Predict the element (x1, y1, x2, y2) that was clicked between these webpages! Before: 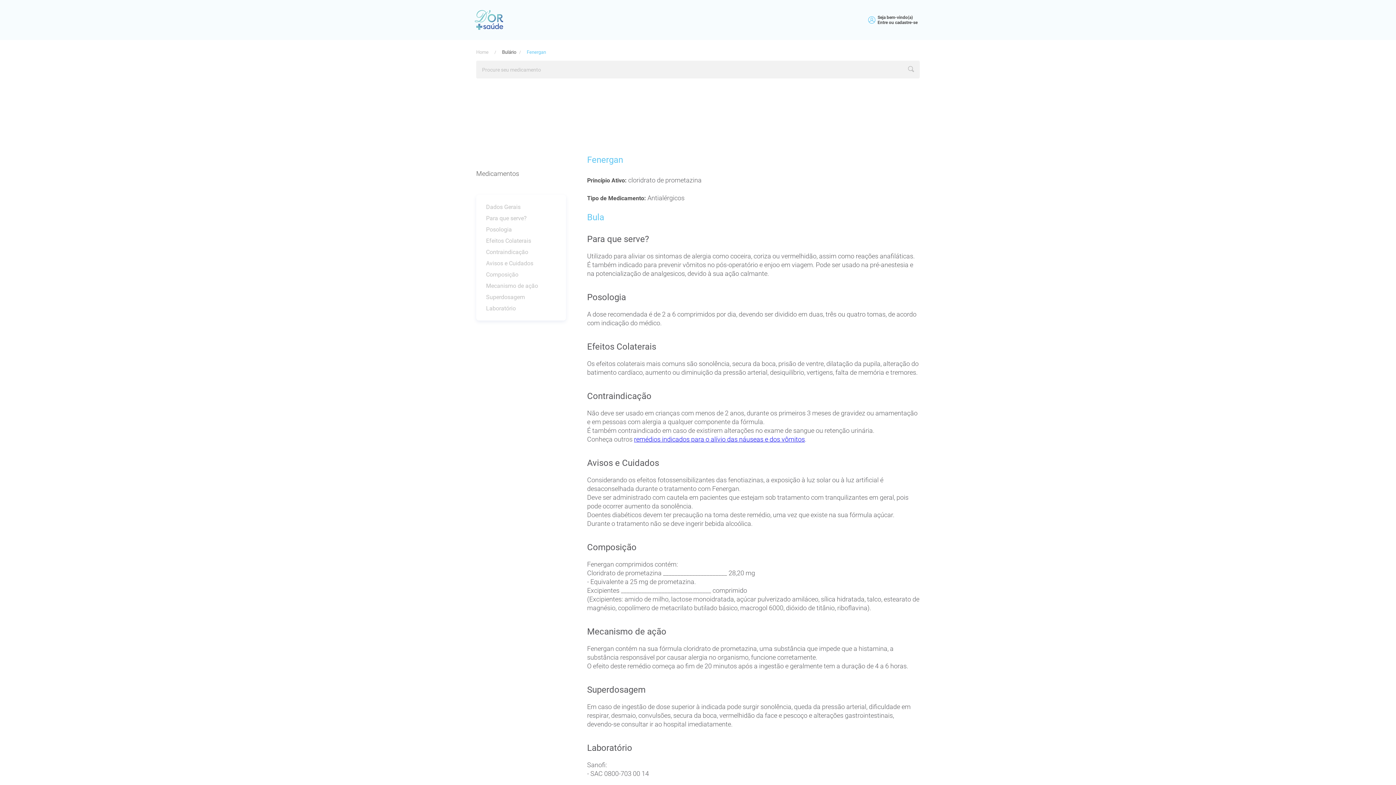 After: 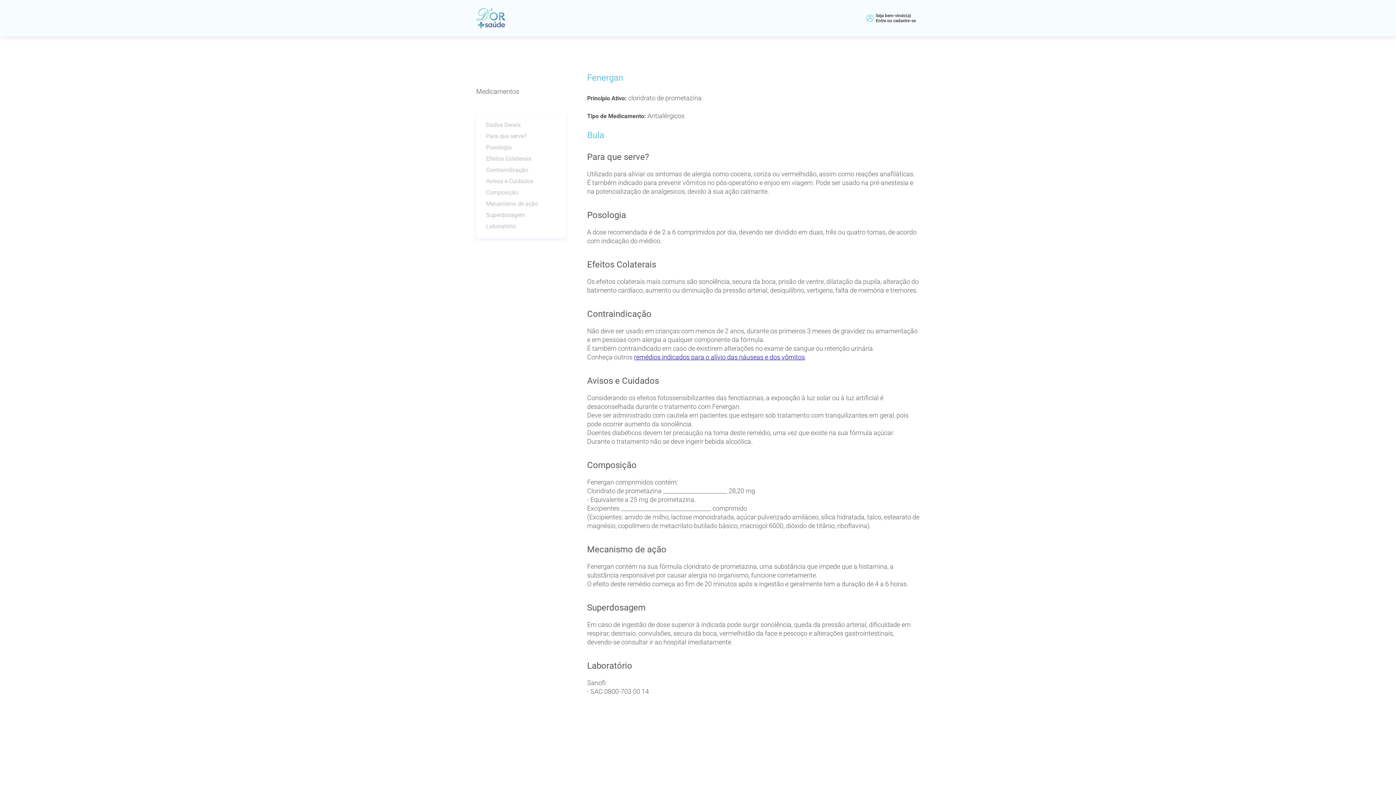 Action: bbox: (486, 218, 556, 225) label: Mecanismo de ação